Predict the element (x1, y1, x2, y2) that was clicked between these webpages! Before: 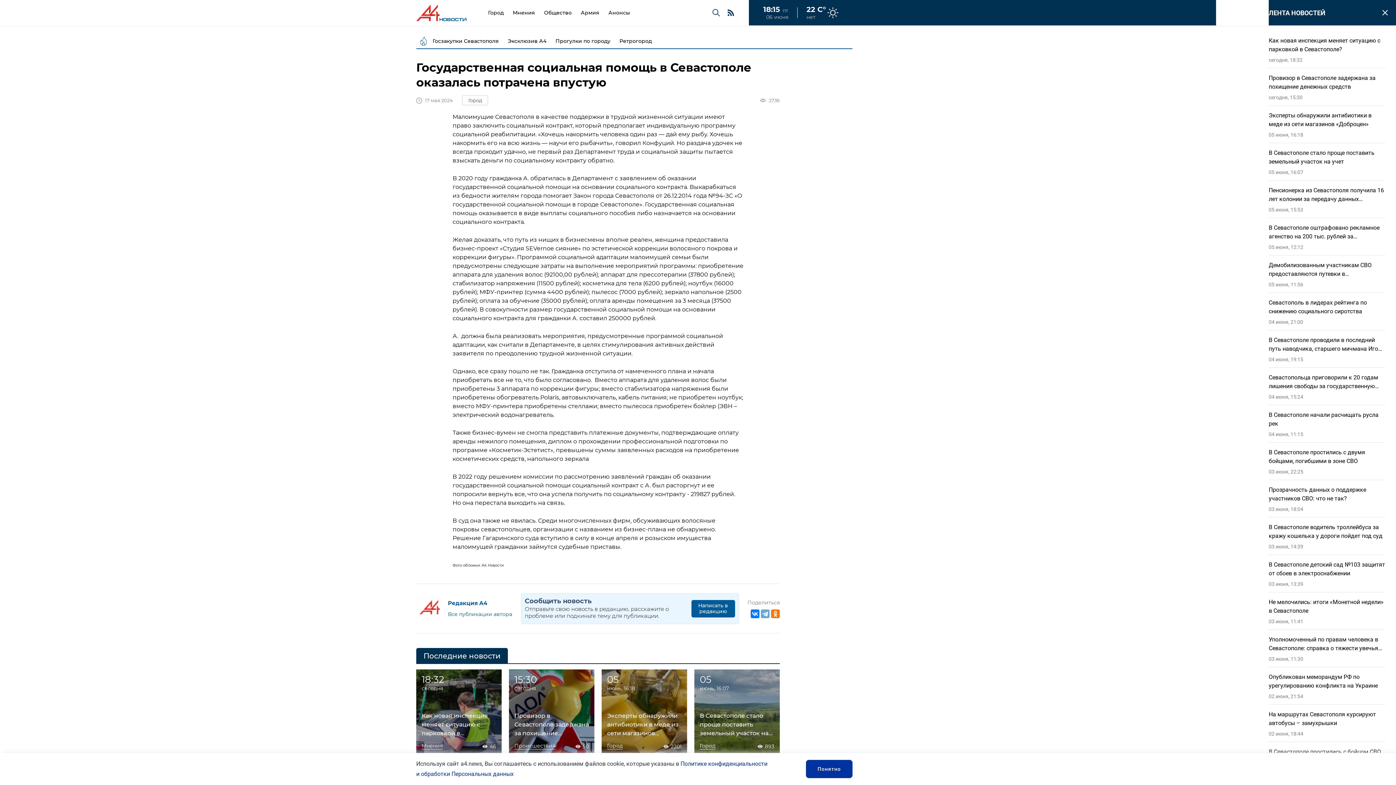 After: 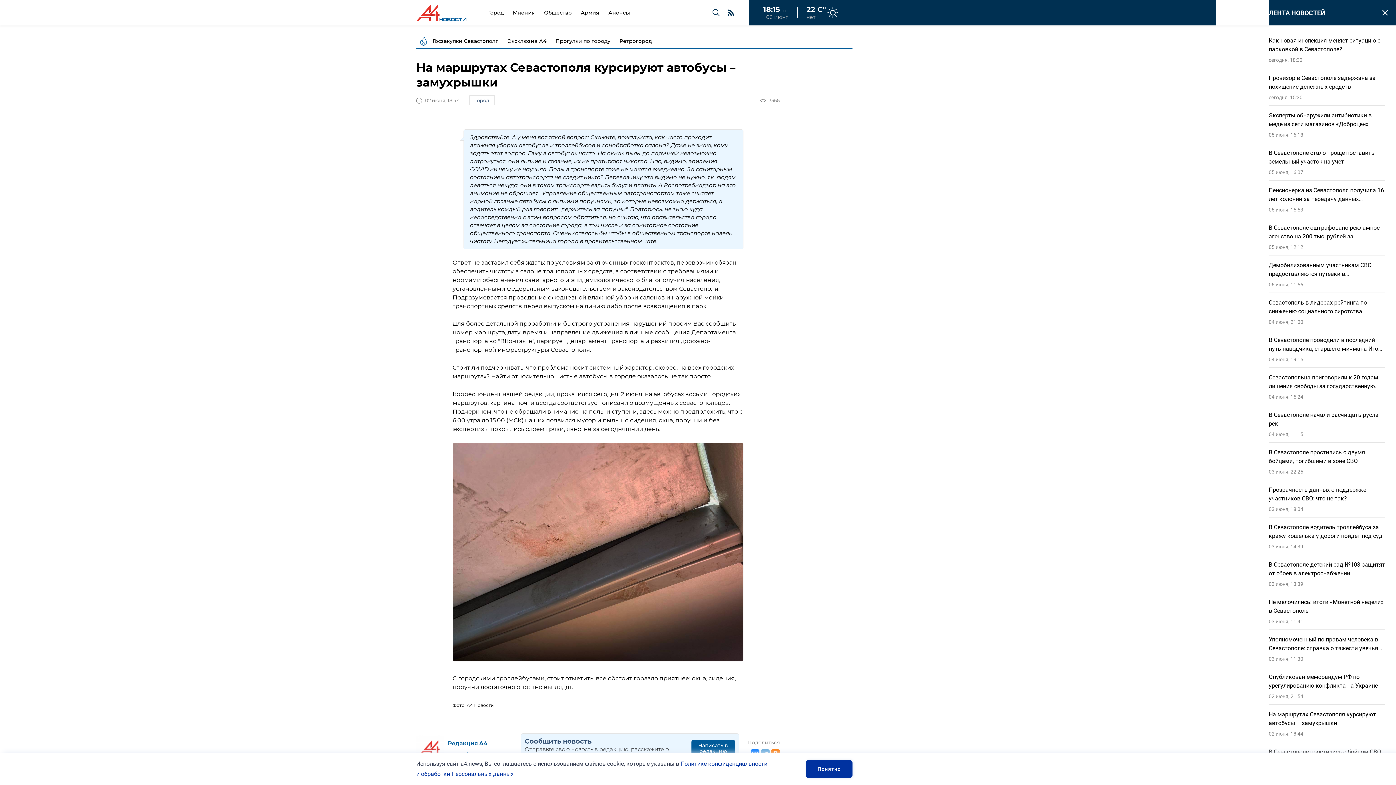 Action: bbox: (1269, 710, 1385, 728) label: На маршрутах Севастополя курсируют автобусы – замухрышки